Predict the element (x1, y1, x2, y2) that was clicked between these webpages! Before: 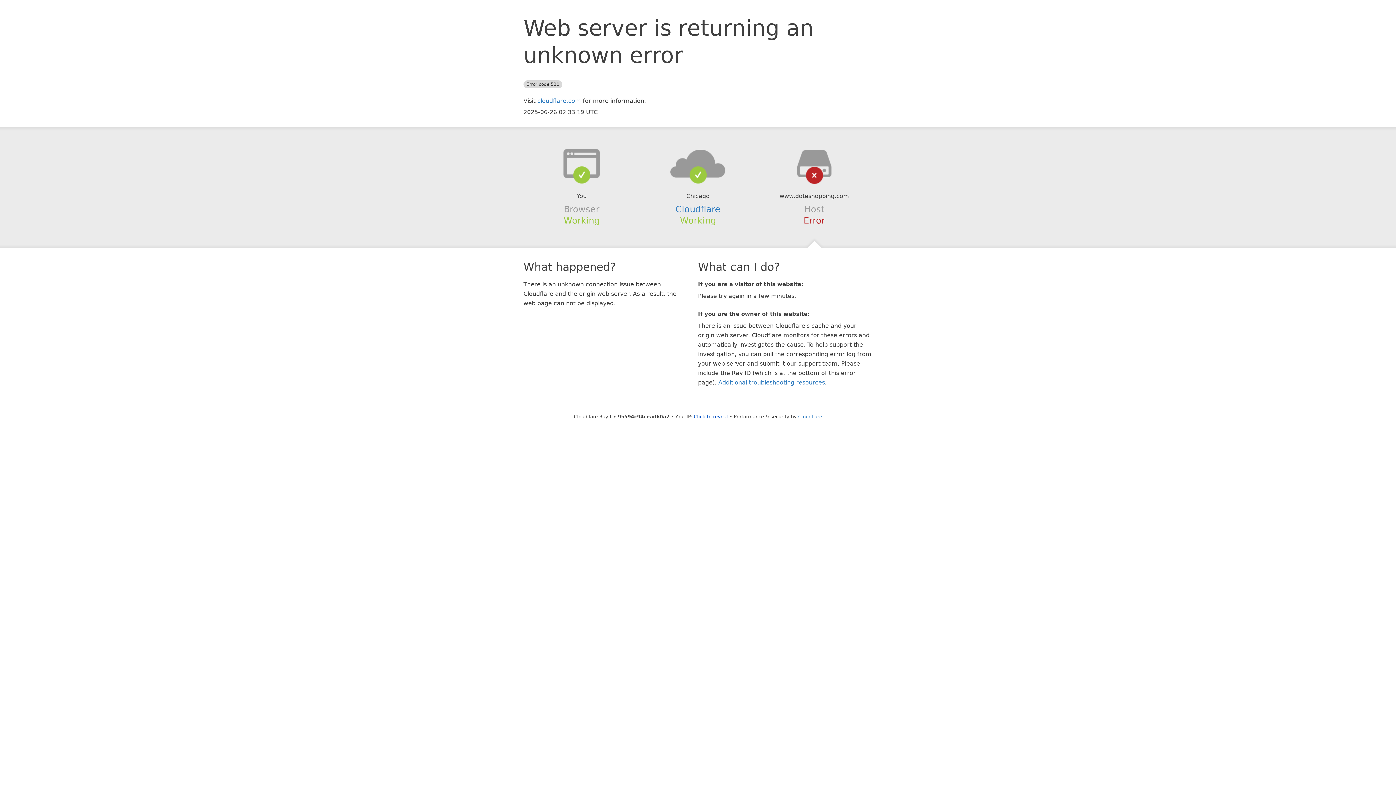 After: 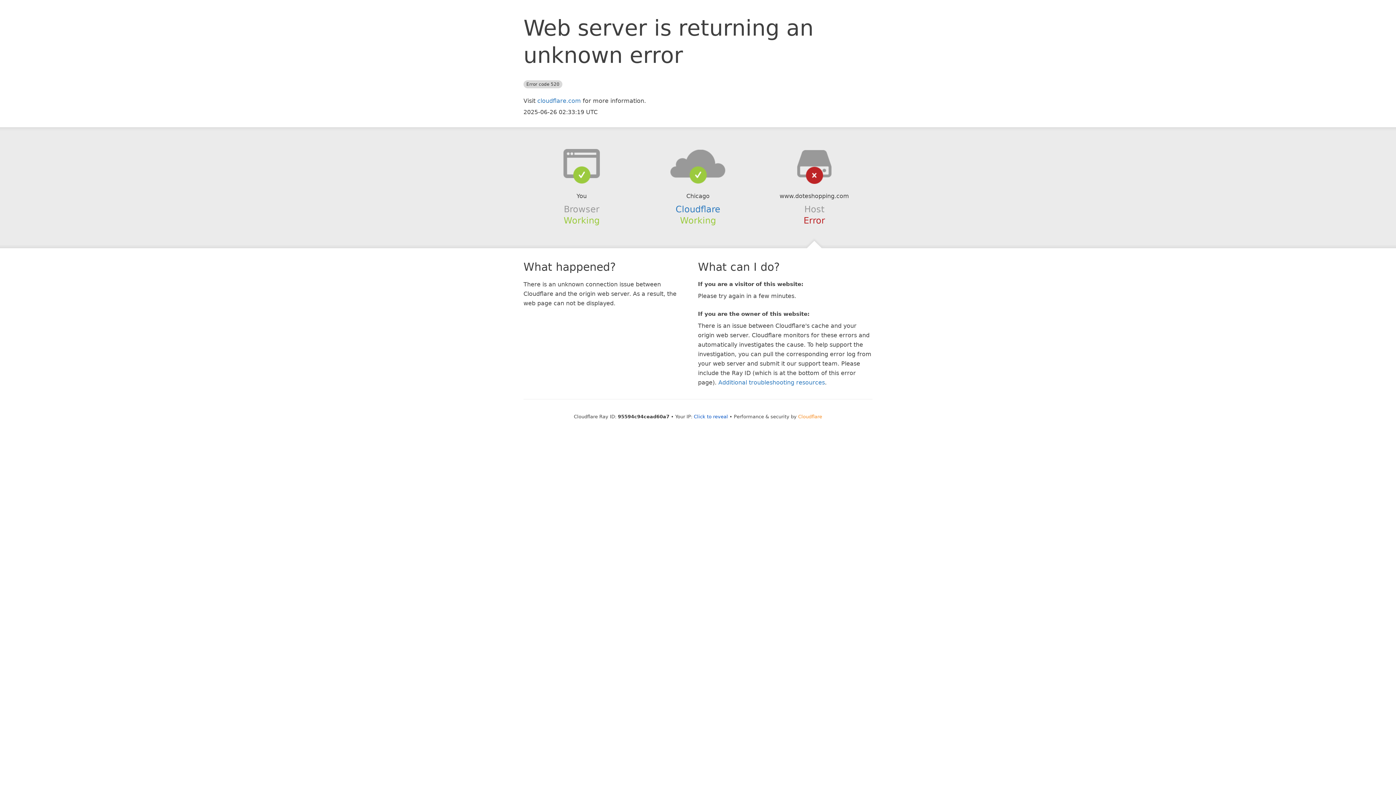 Action: label: Cloudflare bbox: (798, 414, 822, 419)